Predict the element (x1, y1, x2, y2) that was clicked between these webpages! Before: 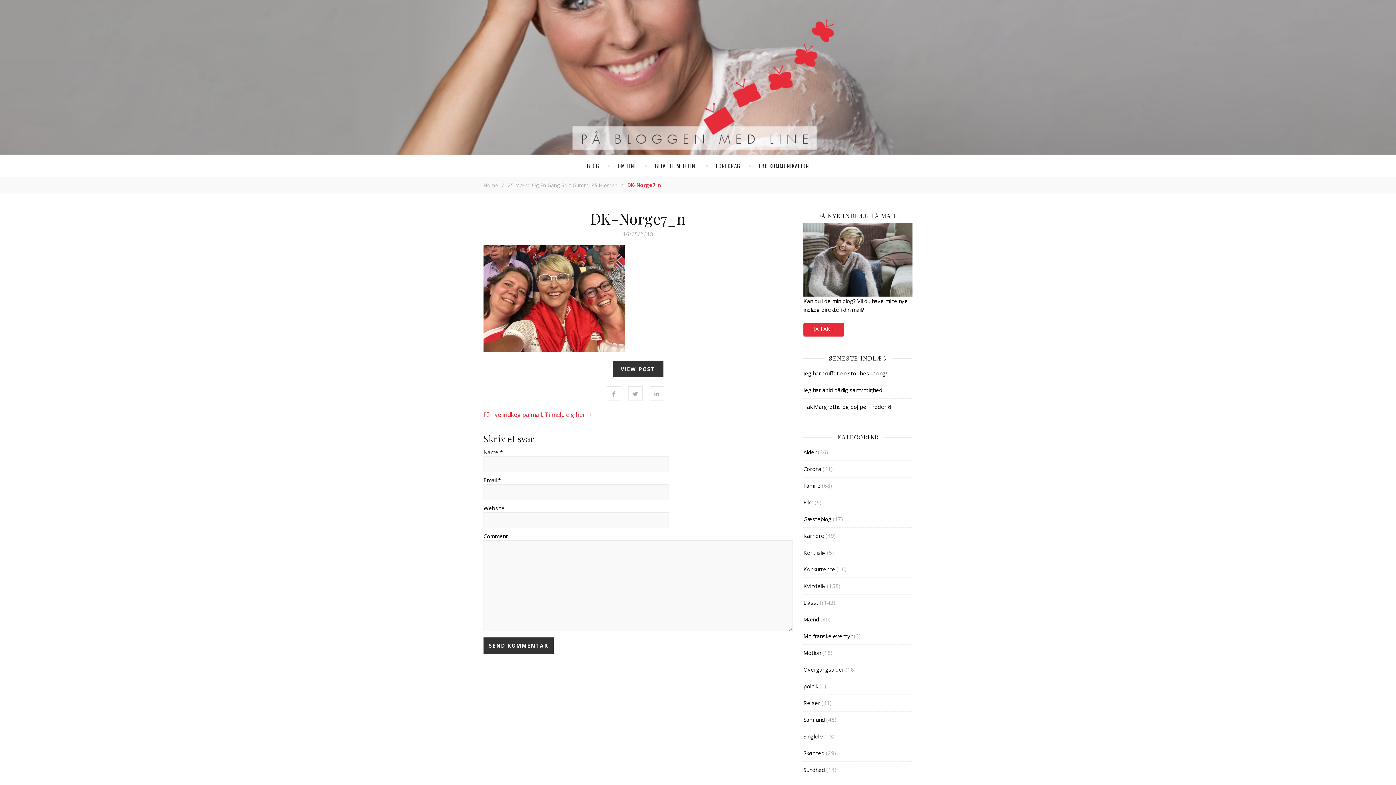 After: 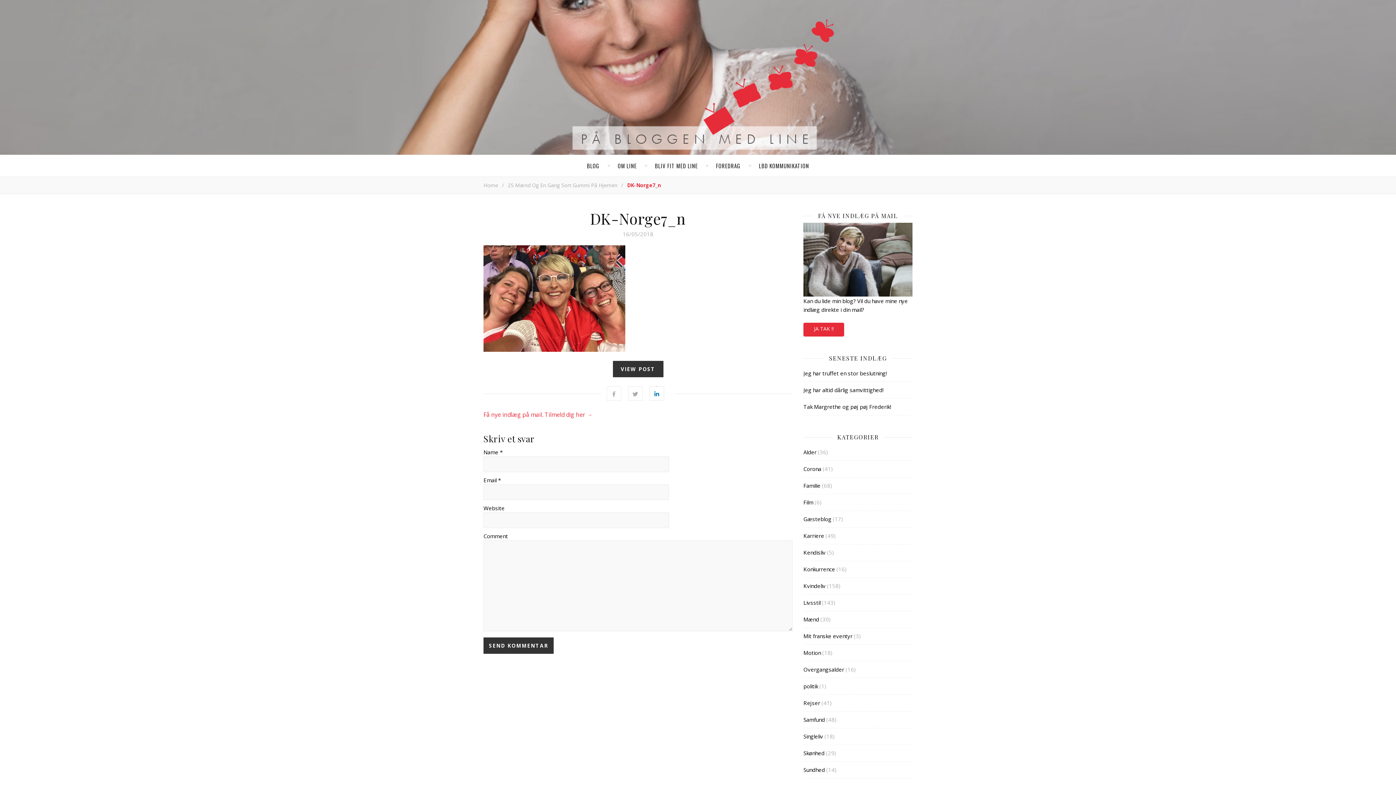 Action: bbox: (649, 386, 664, 400)